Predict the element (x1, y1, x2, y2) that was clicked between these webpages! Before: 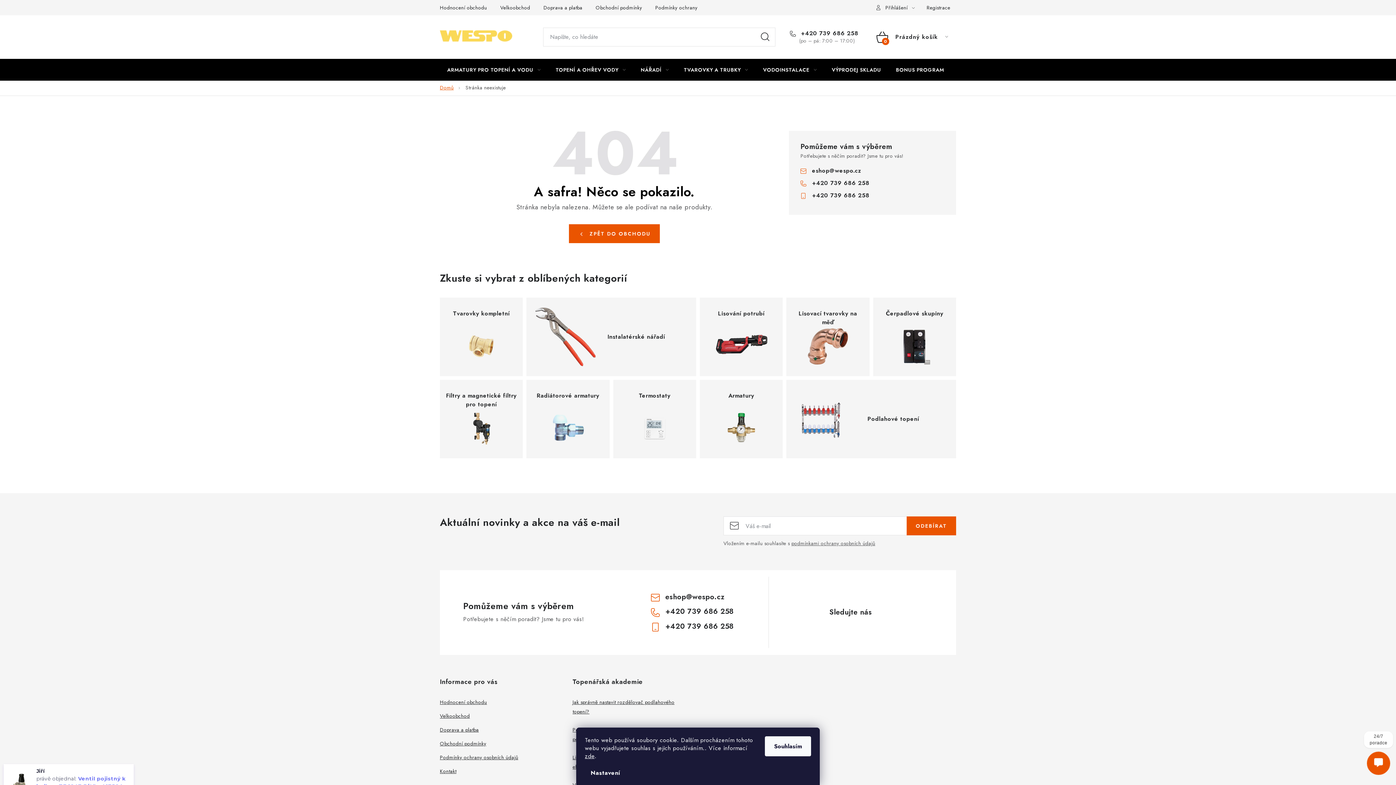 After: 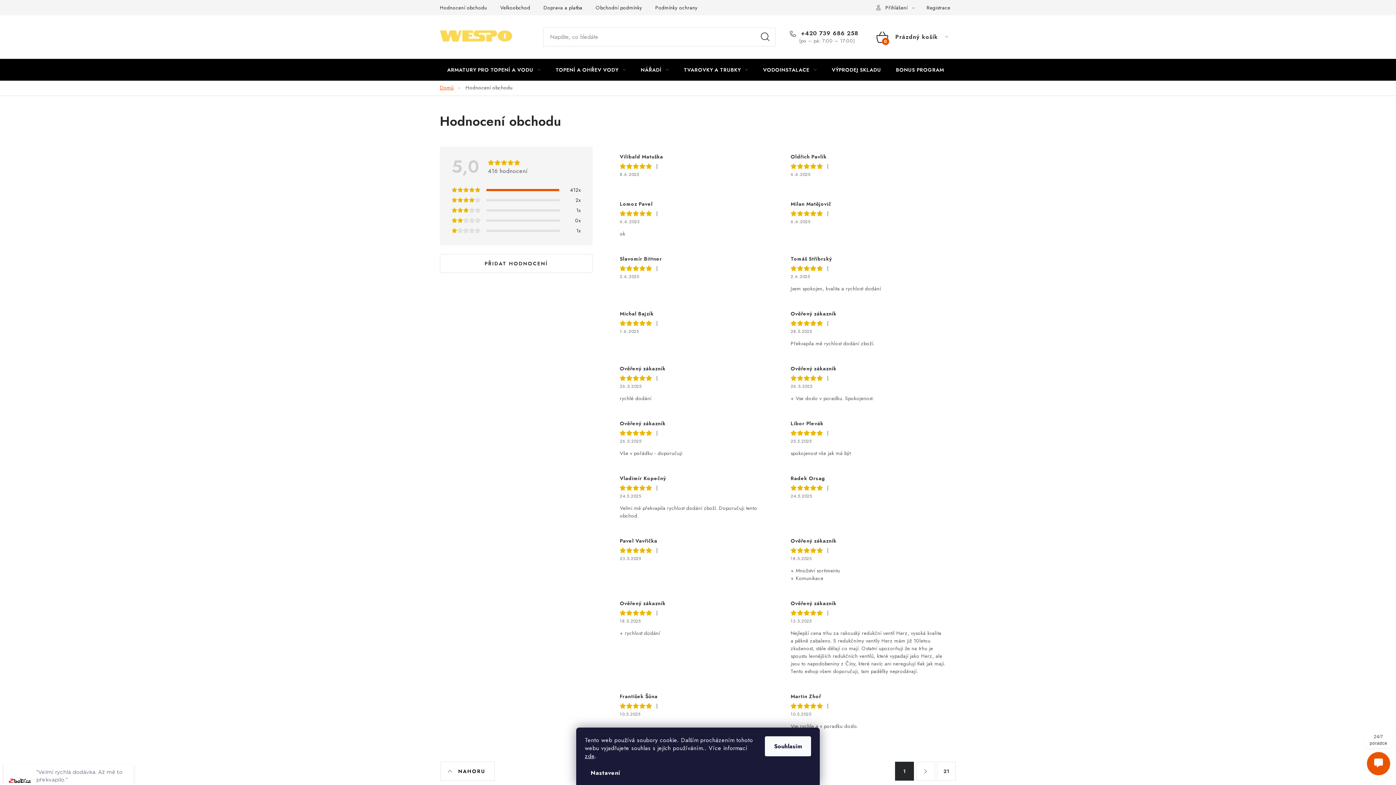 Action: label: Hodnocení obchodu bbox: (440, 698, 487, 706)